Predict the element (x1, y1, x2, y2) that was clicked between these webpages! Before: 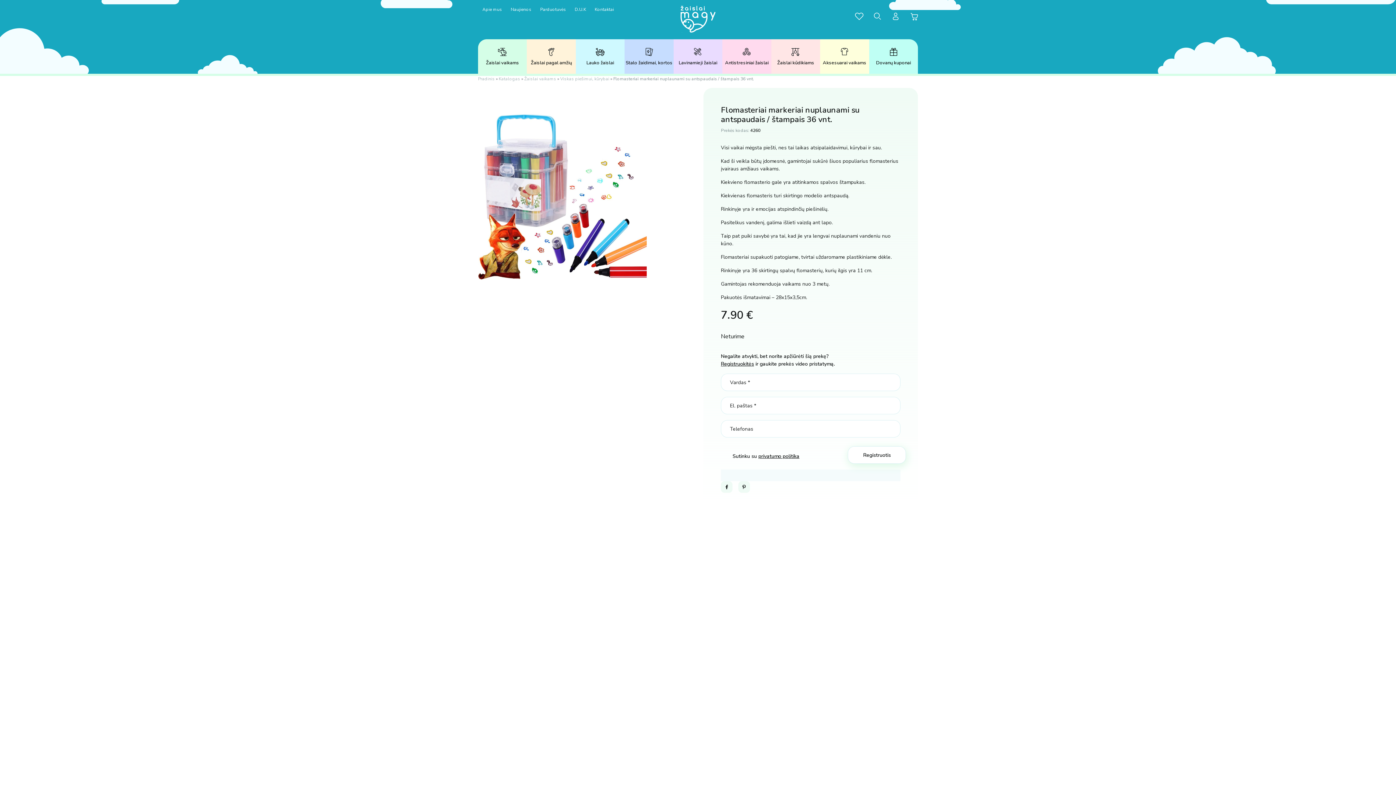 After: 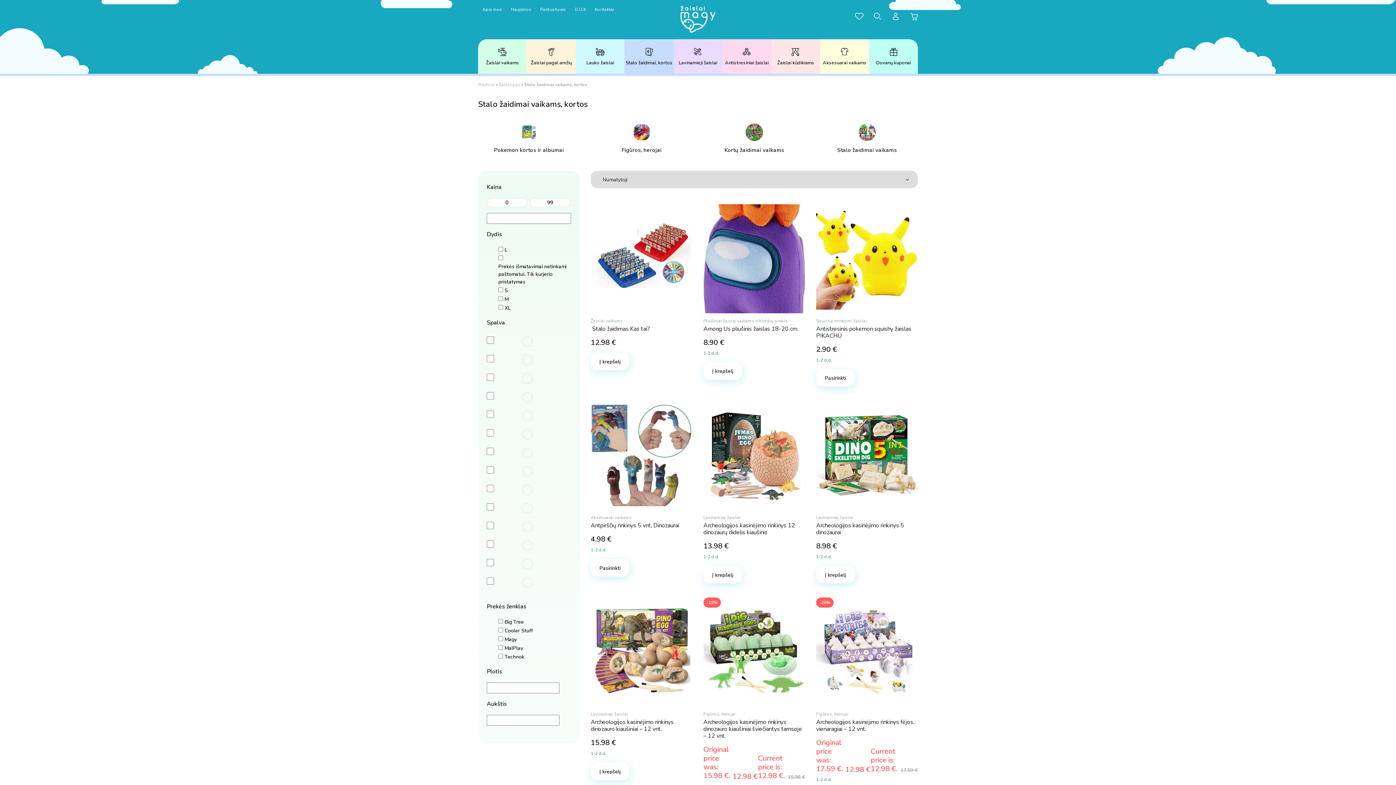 Action: label: Stalo žaidimai, kortos bbox: (624, 39, 673, 73)